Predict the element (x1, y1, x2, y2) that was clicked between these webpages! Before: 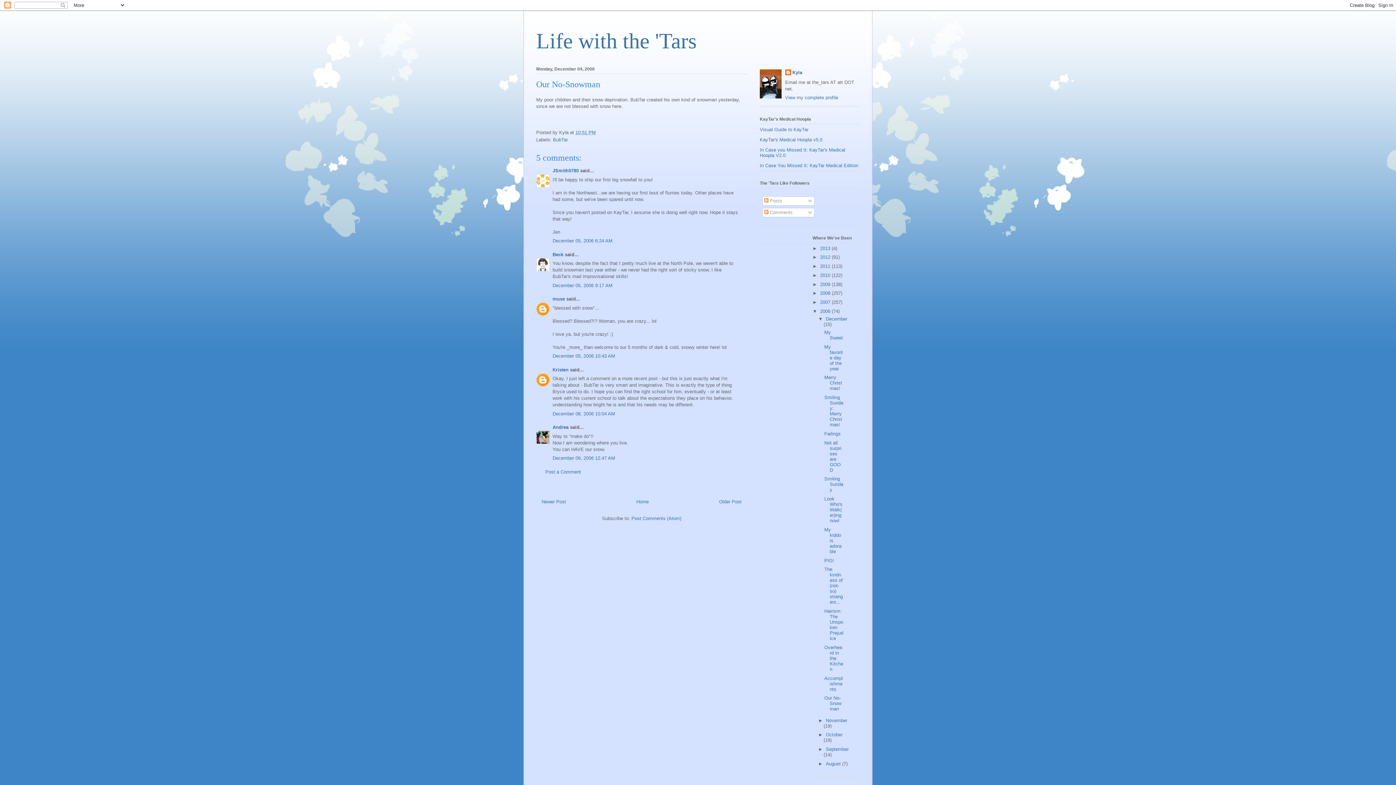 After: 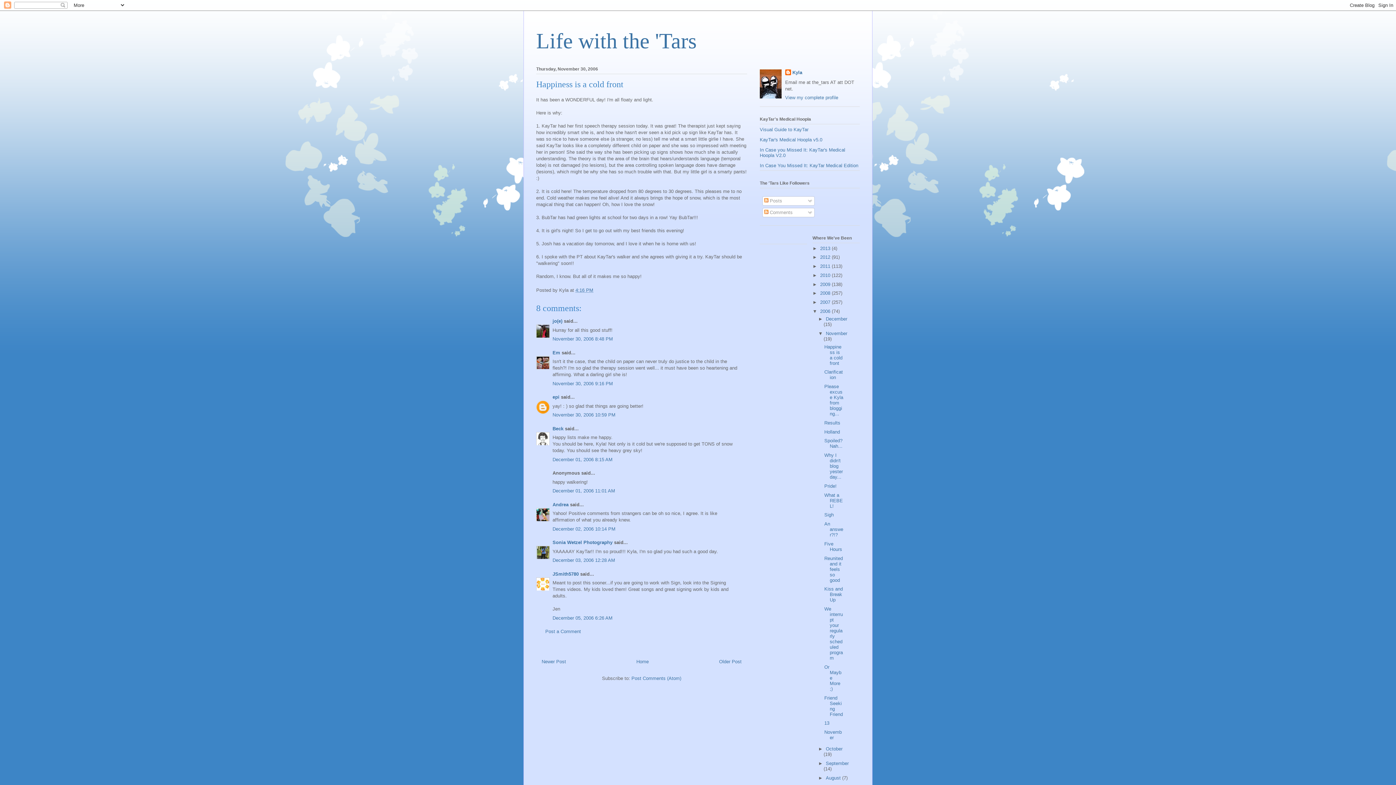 Action: label: Older Post bbox: (719, 499, 741, 504)